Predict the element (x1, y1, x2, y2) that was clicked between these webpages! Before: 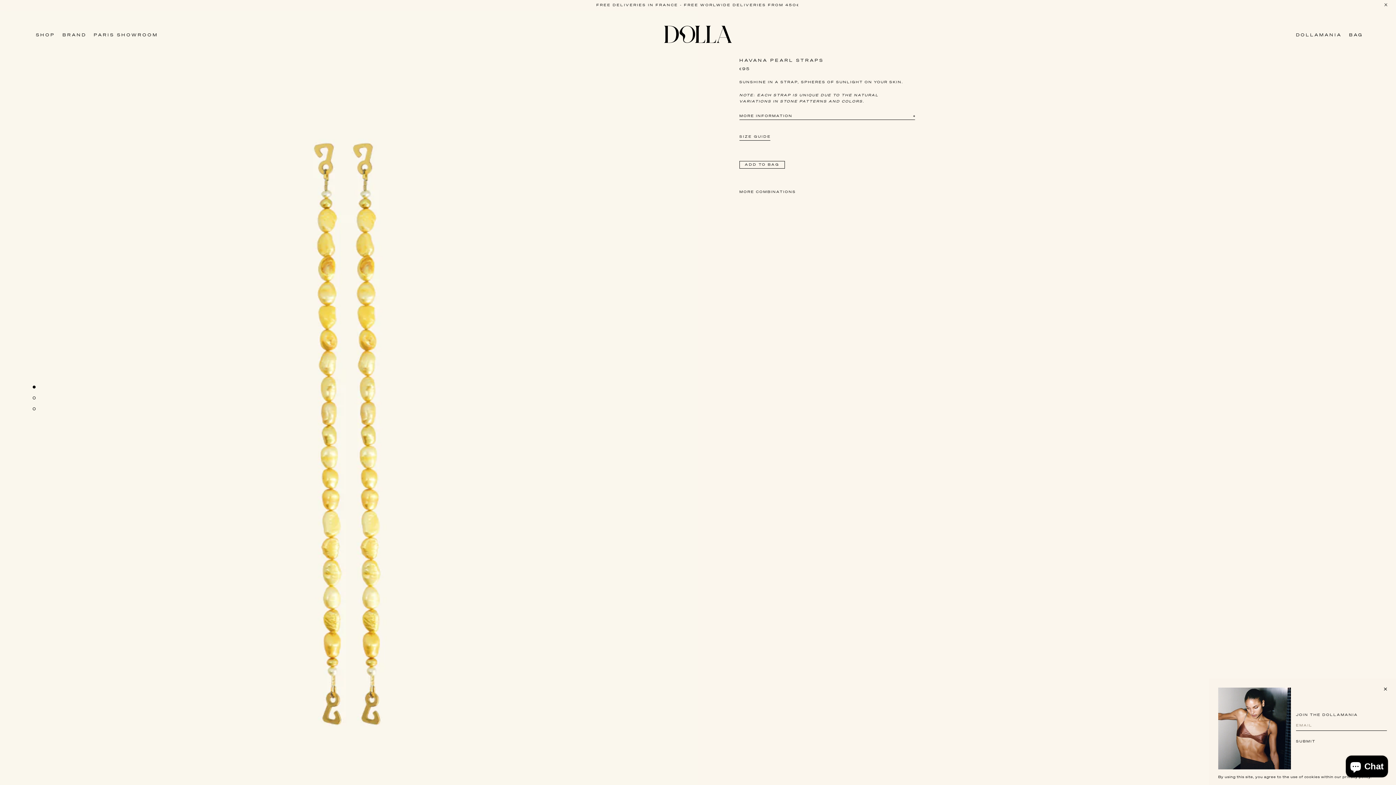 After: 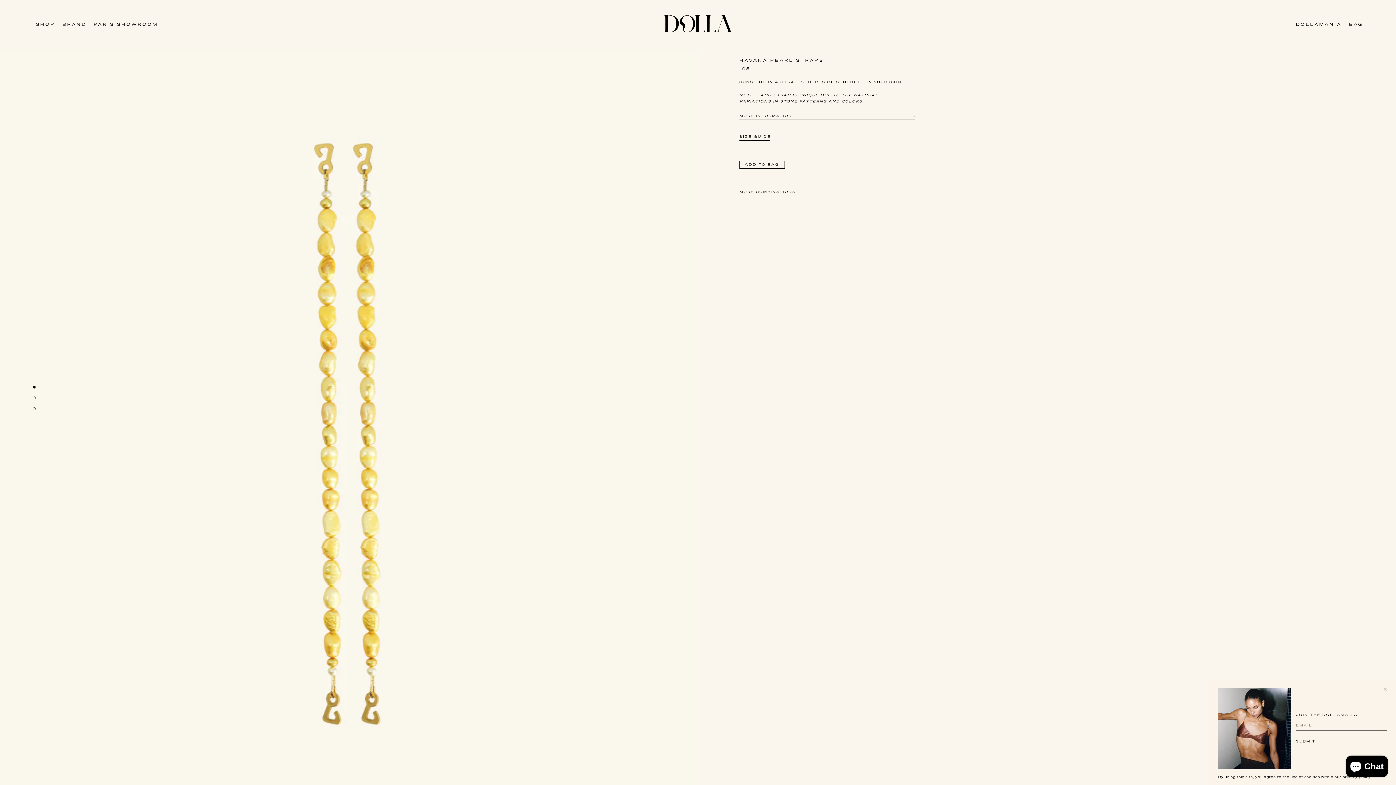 Action: label: X bbox: (1384, 2, 1389, 7)